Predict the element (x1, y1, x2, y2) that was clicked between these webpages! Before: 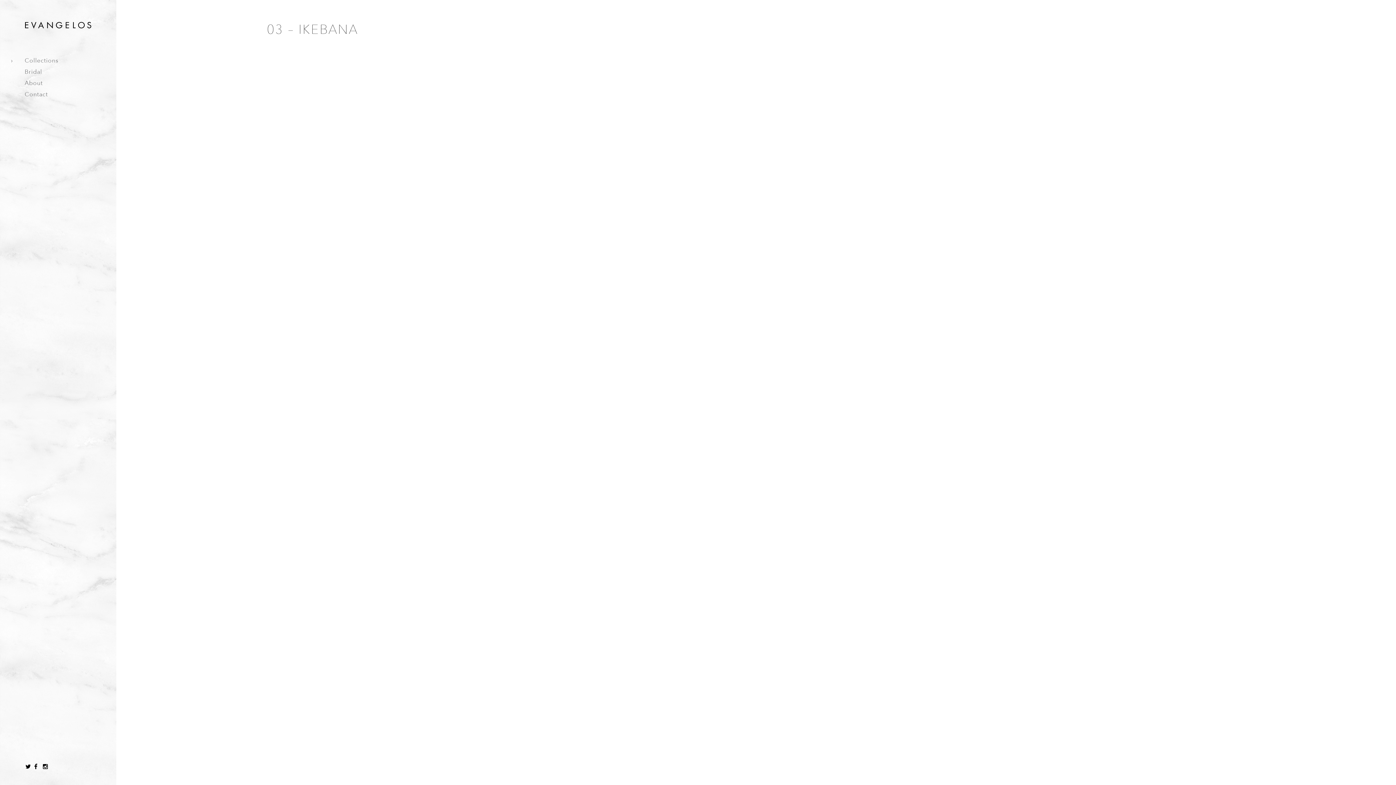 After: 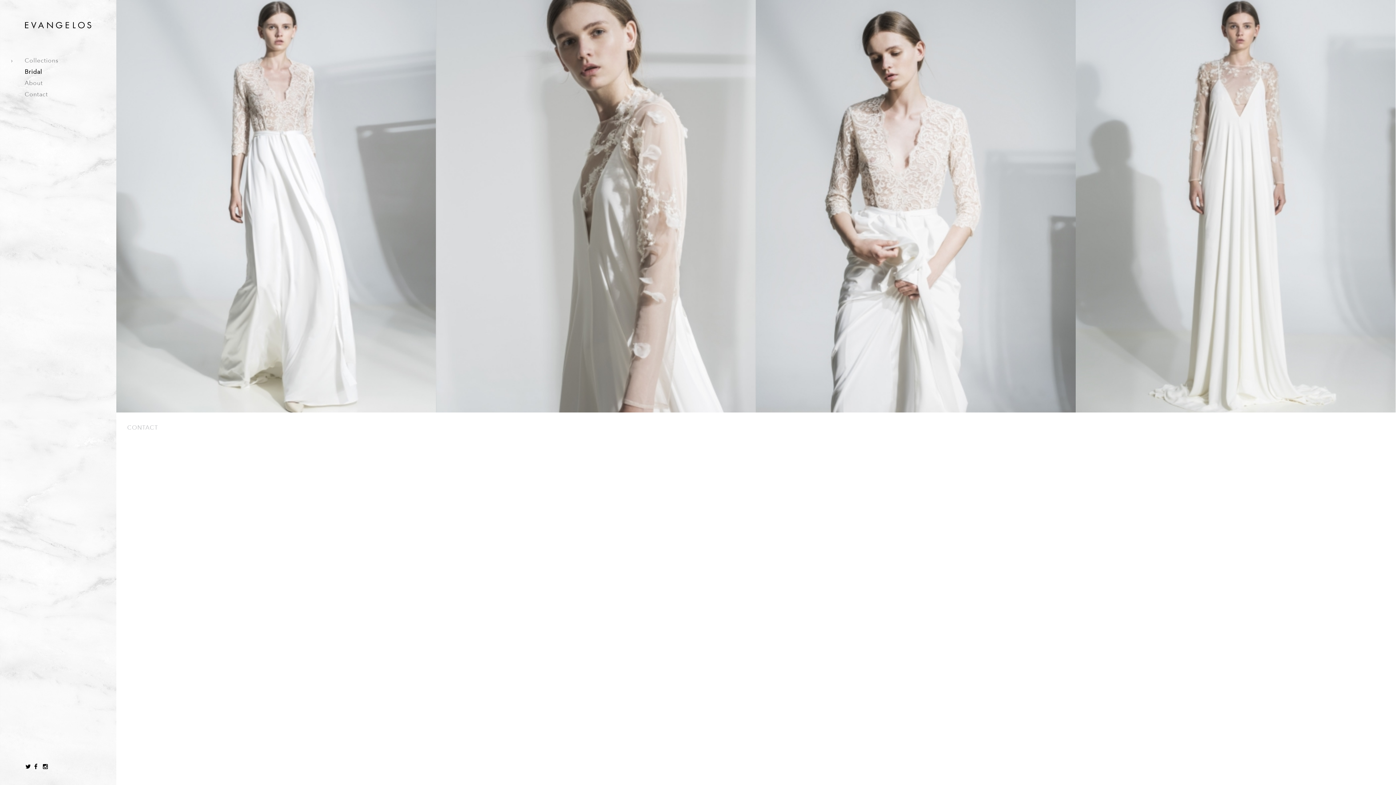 Action: label: Bridal bbox: (24, 68, 42, 75)